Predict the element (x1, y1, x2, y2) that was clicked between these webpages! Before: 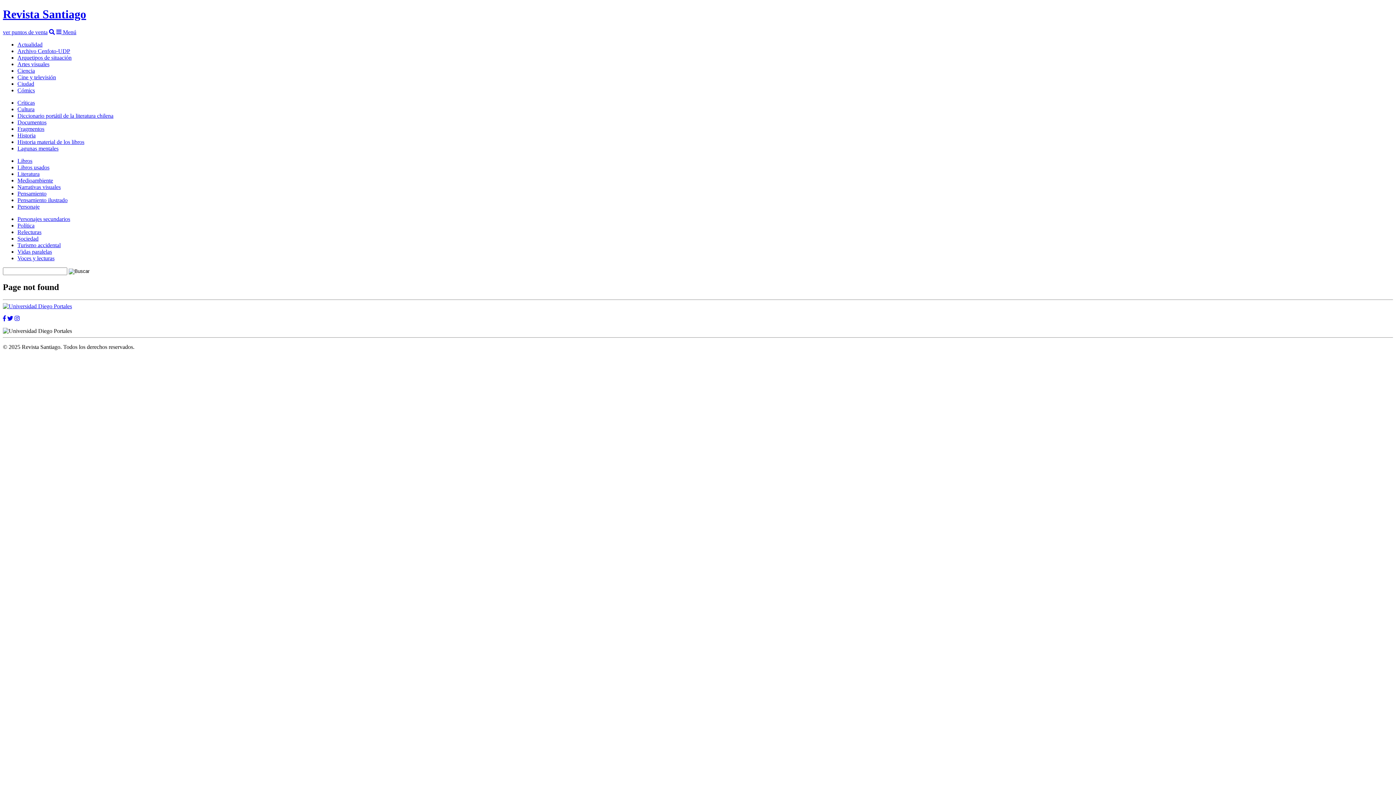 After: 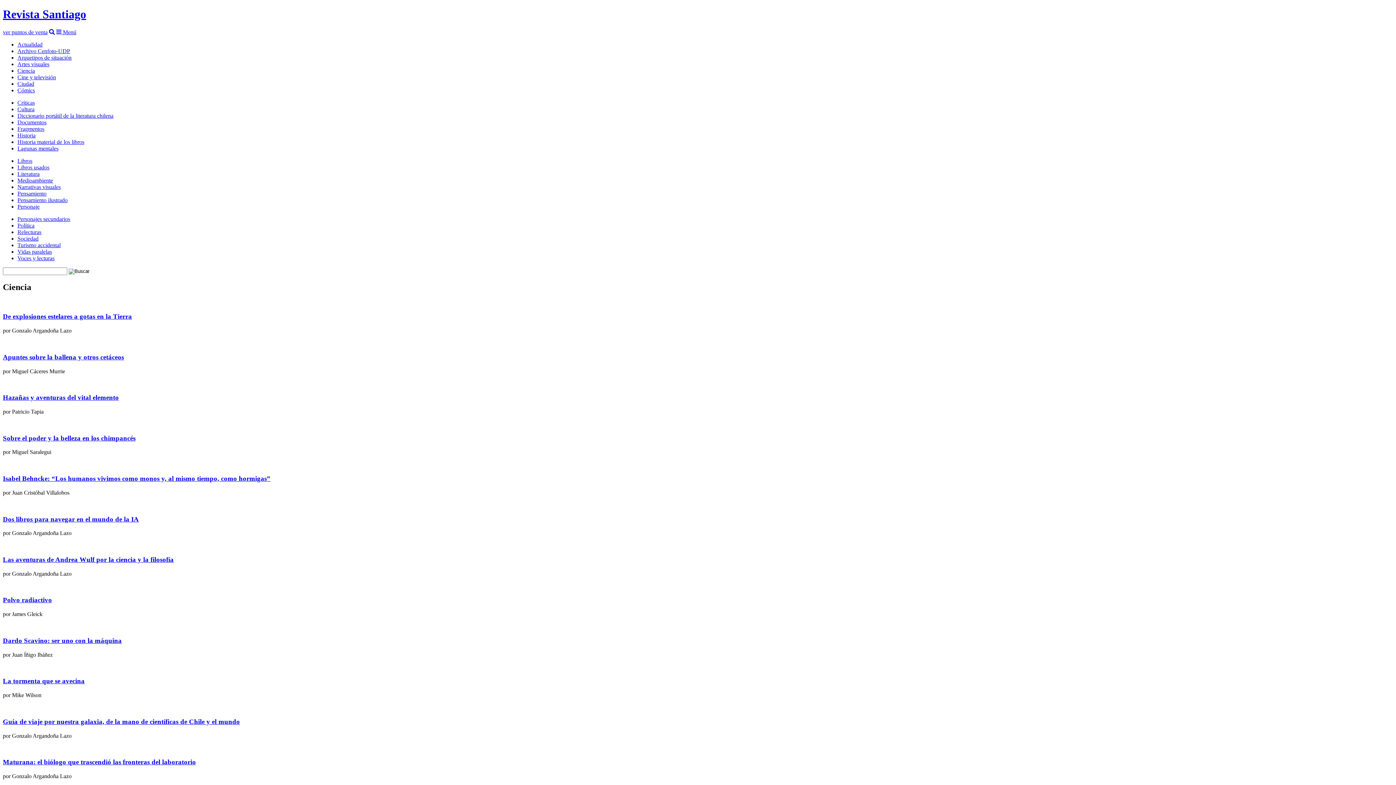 Action: bbox: (17, 67, 34, 73) label: Ciencia